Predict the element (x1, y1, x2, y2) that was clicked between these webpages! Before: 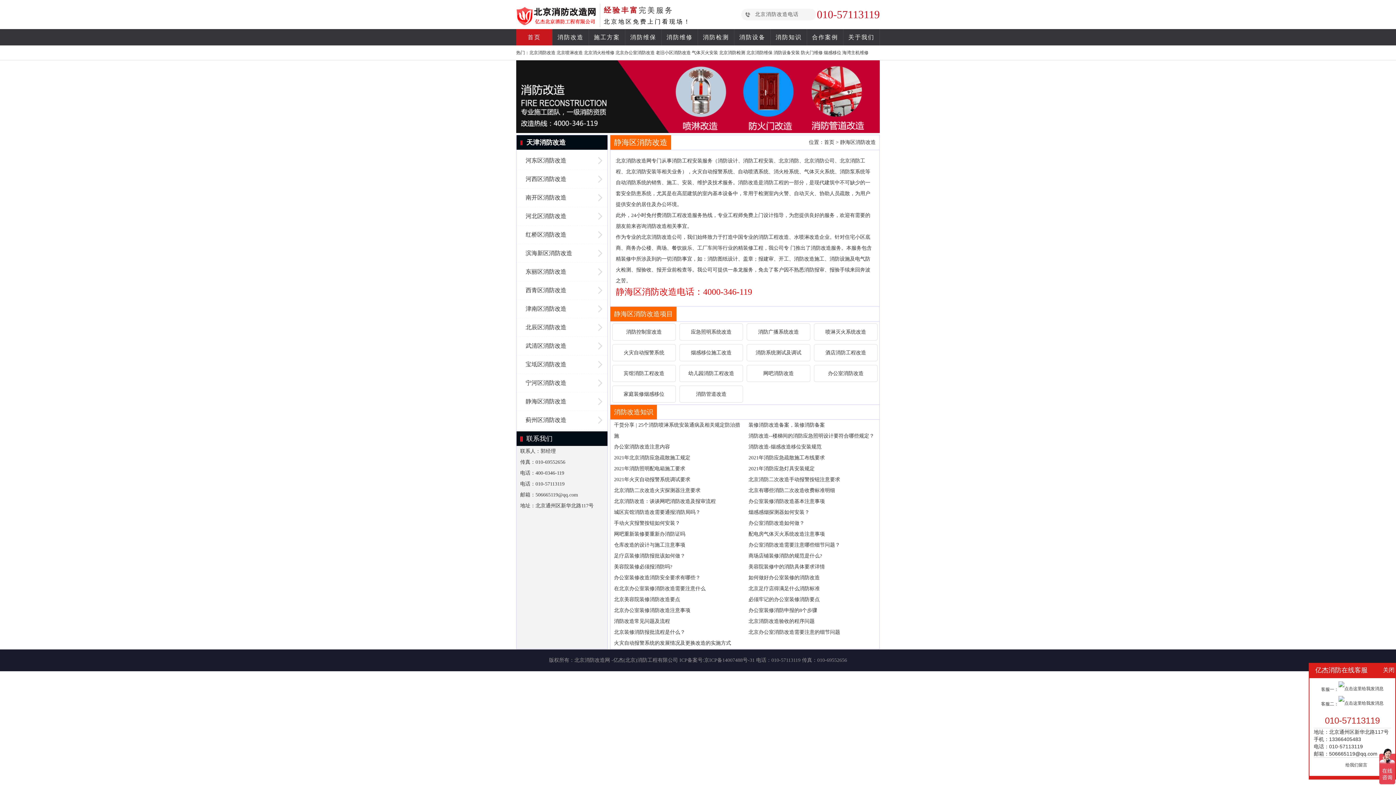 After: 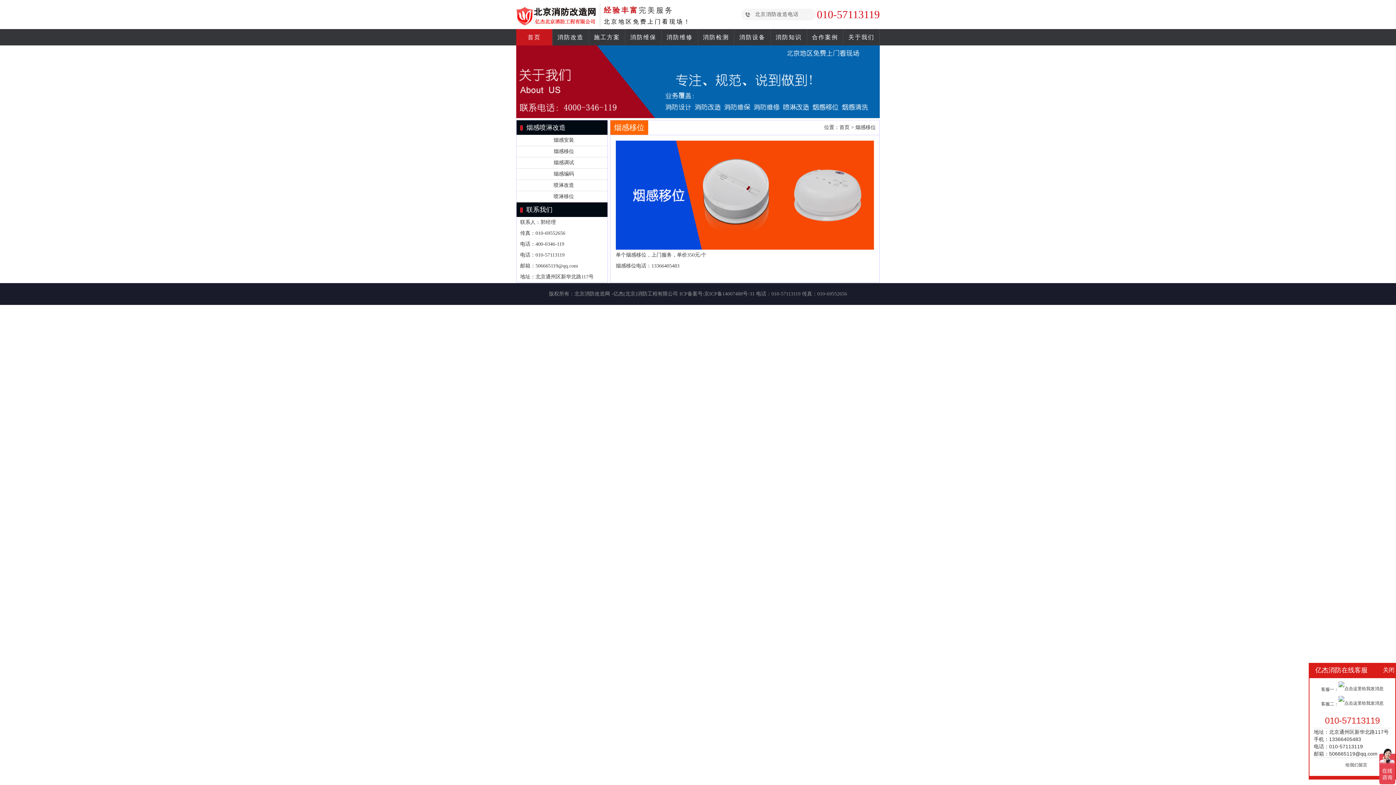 Action: bbox: (824, 50, 841, 55) label: 烟感移位